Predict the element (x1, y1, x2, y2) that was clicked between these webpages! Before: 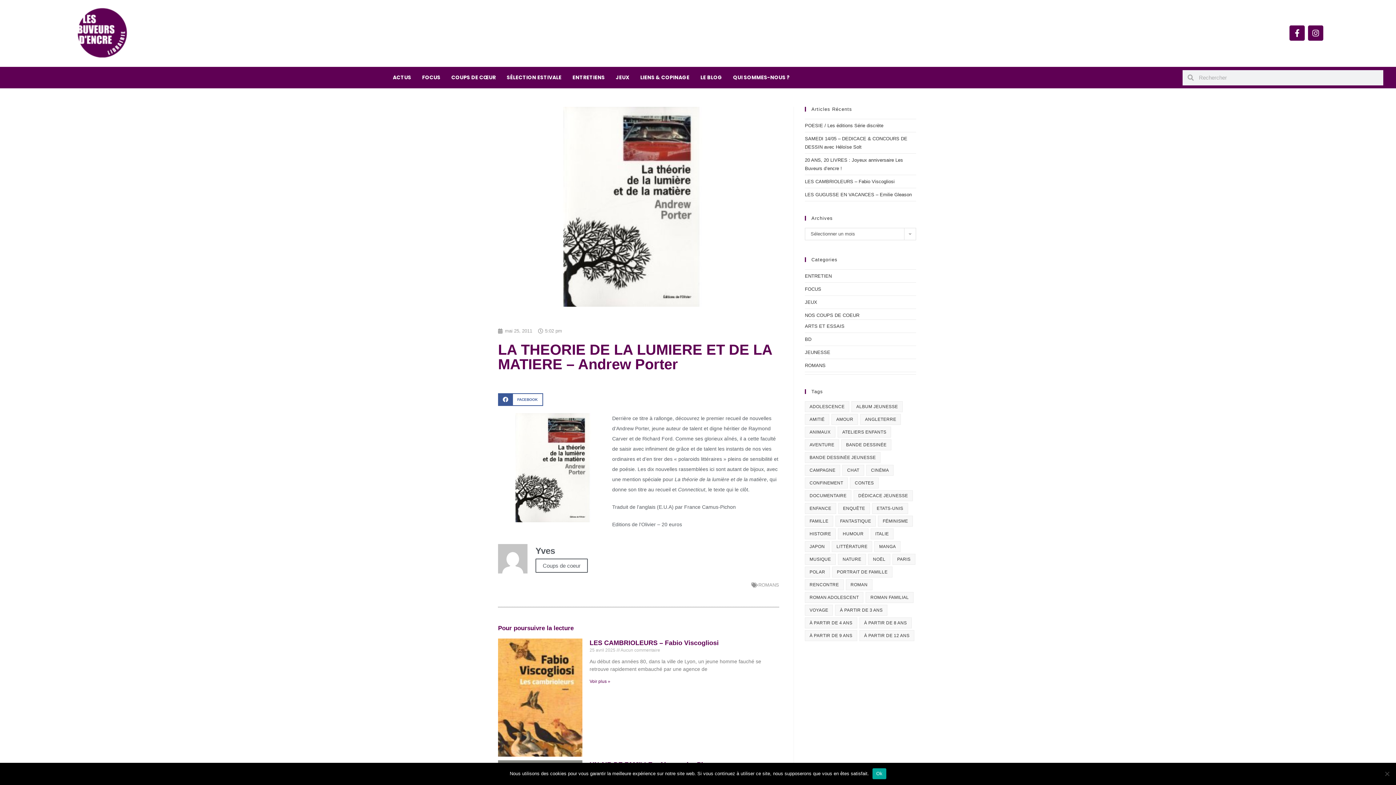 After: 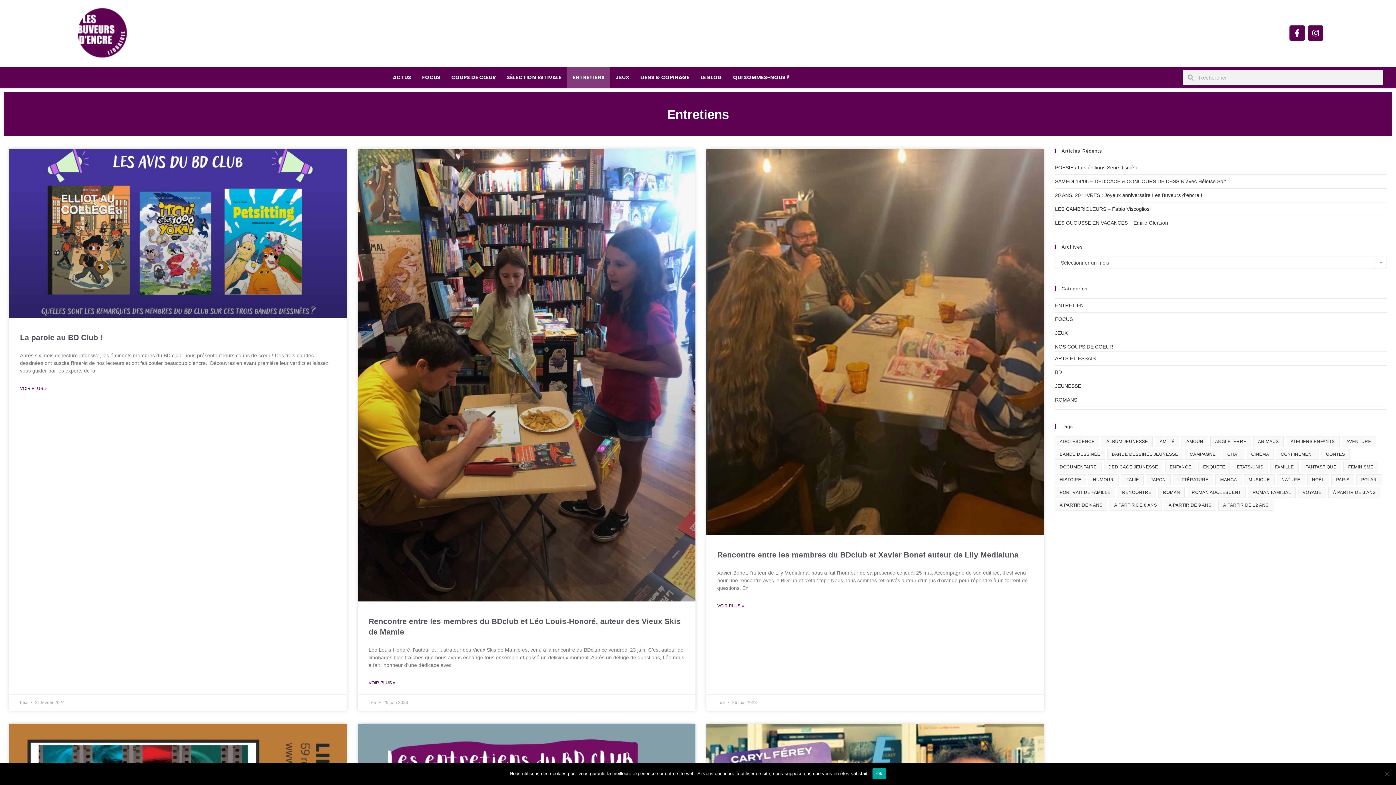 Action: bbox: (567, 66, 610, 88) label: ENTRETIENS